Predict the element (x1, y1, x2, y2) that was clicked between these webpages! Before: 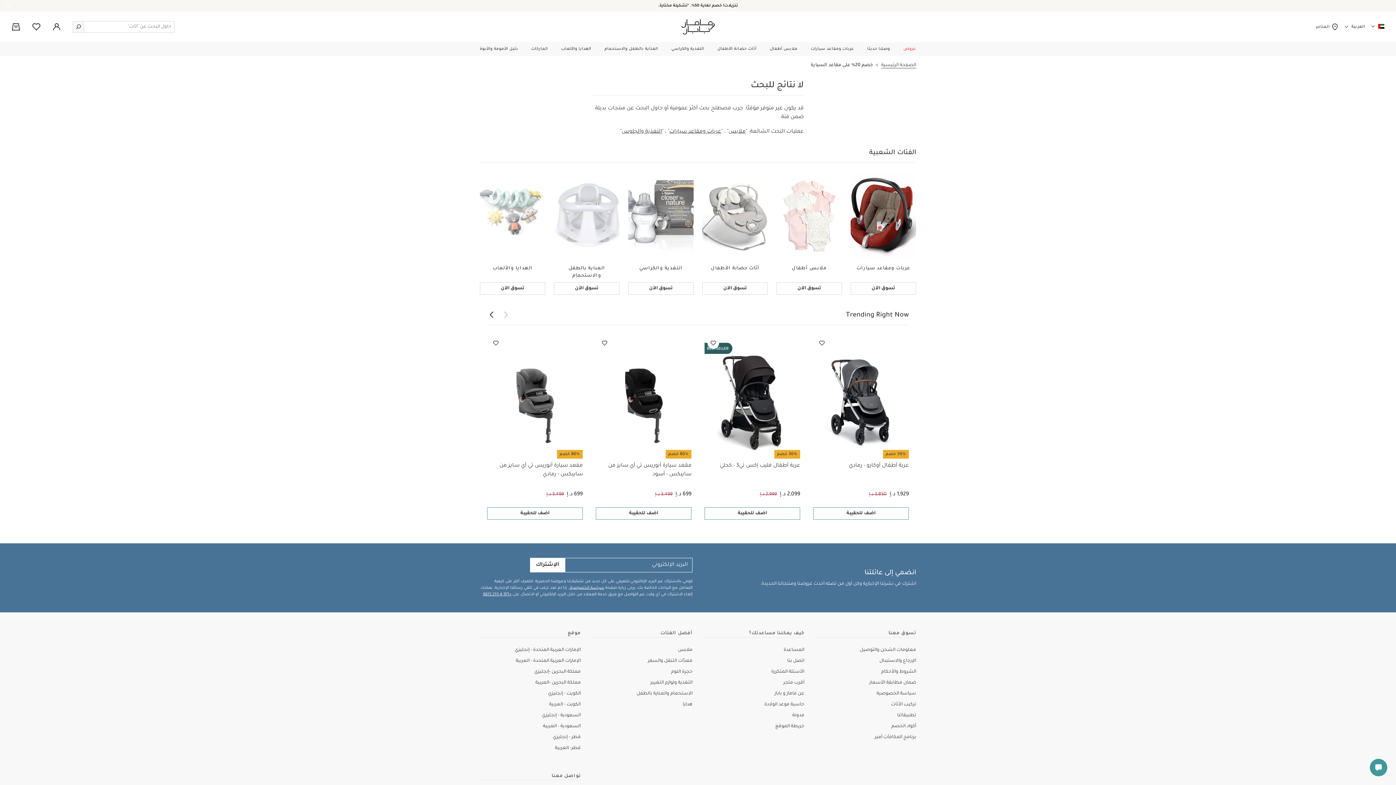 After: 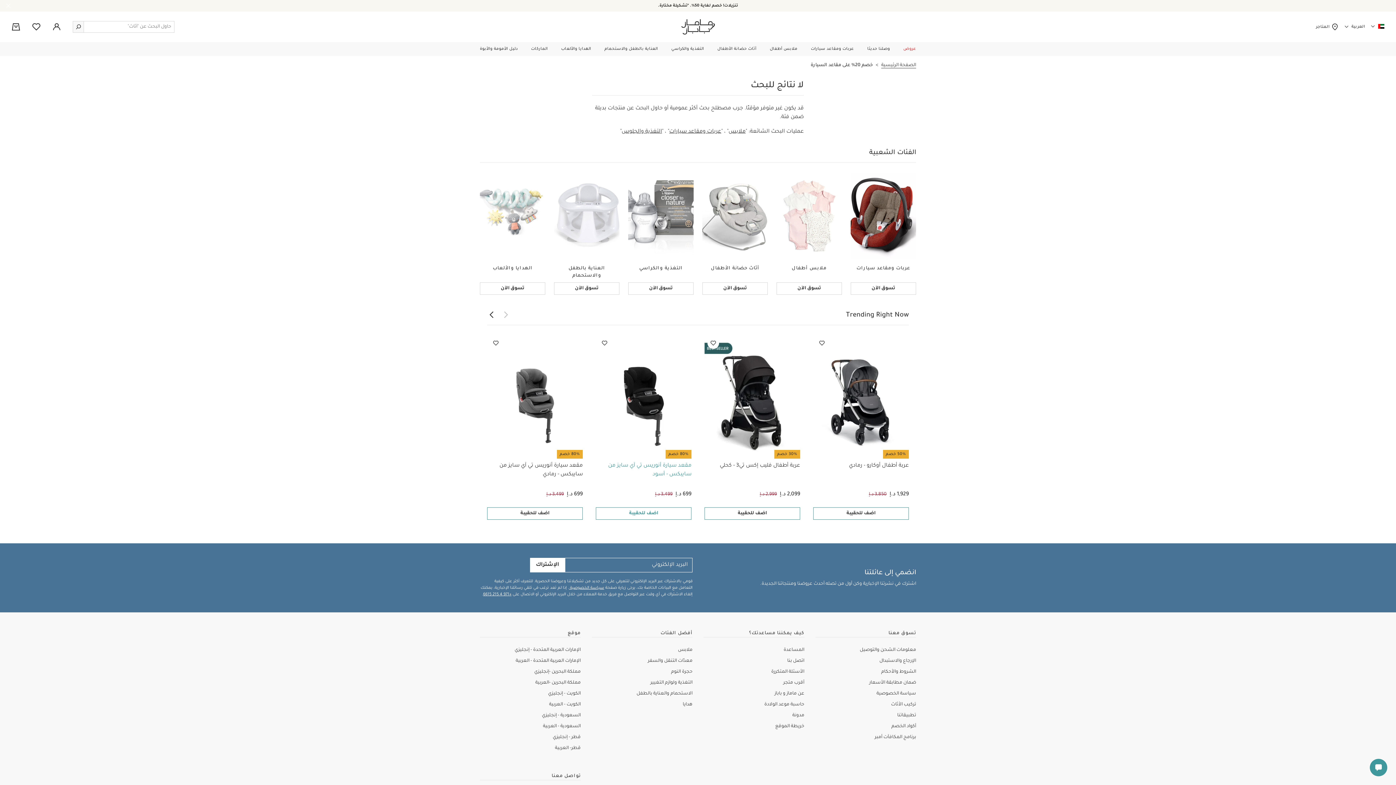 Action: label: اضف للحقيبة bbox: (596, 507, 691, 520)